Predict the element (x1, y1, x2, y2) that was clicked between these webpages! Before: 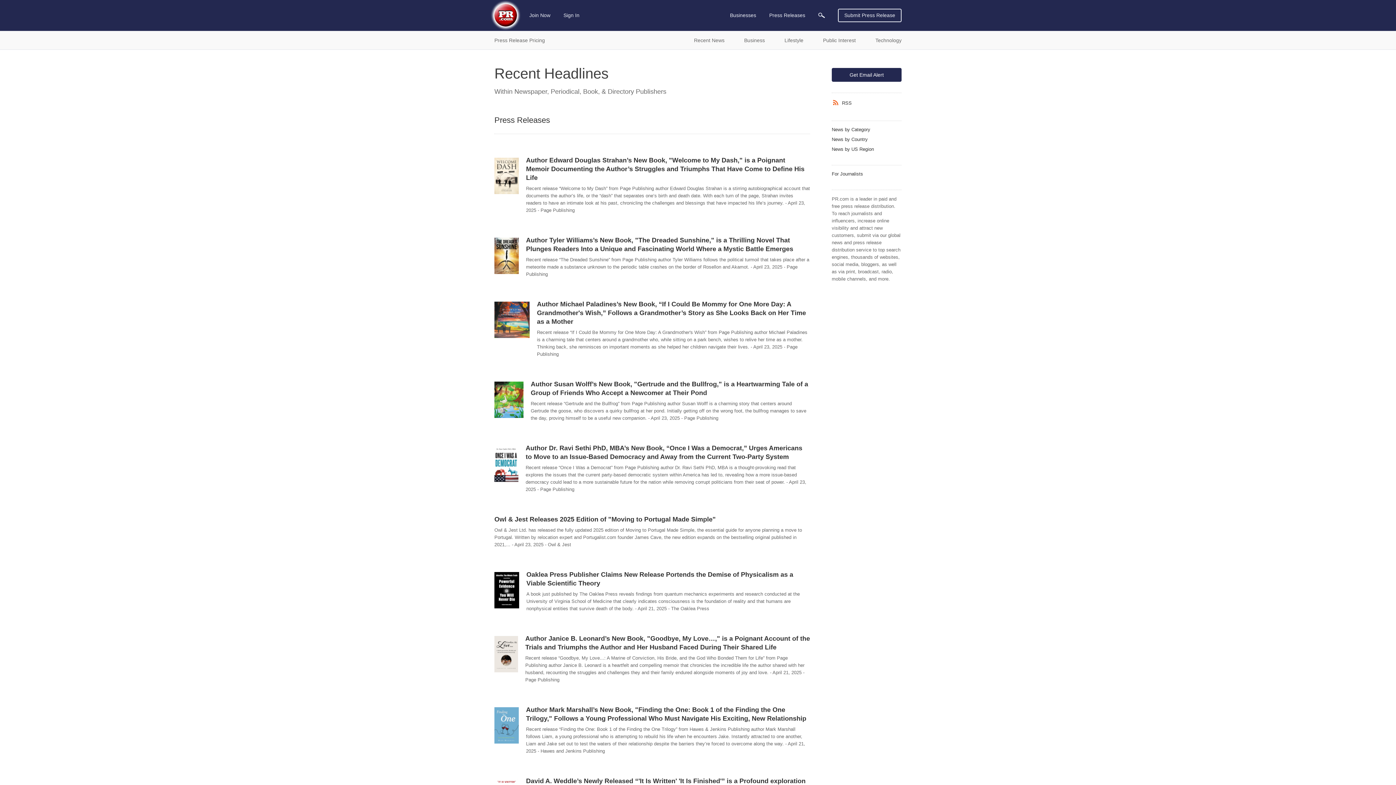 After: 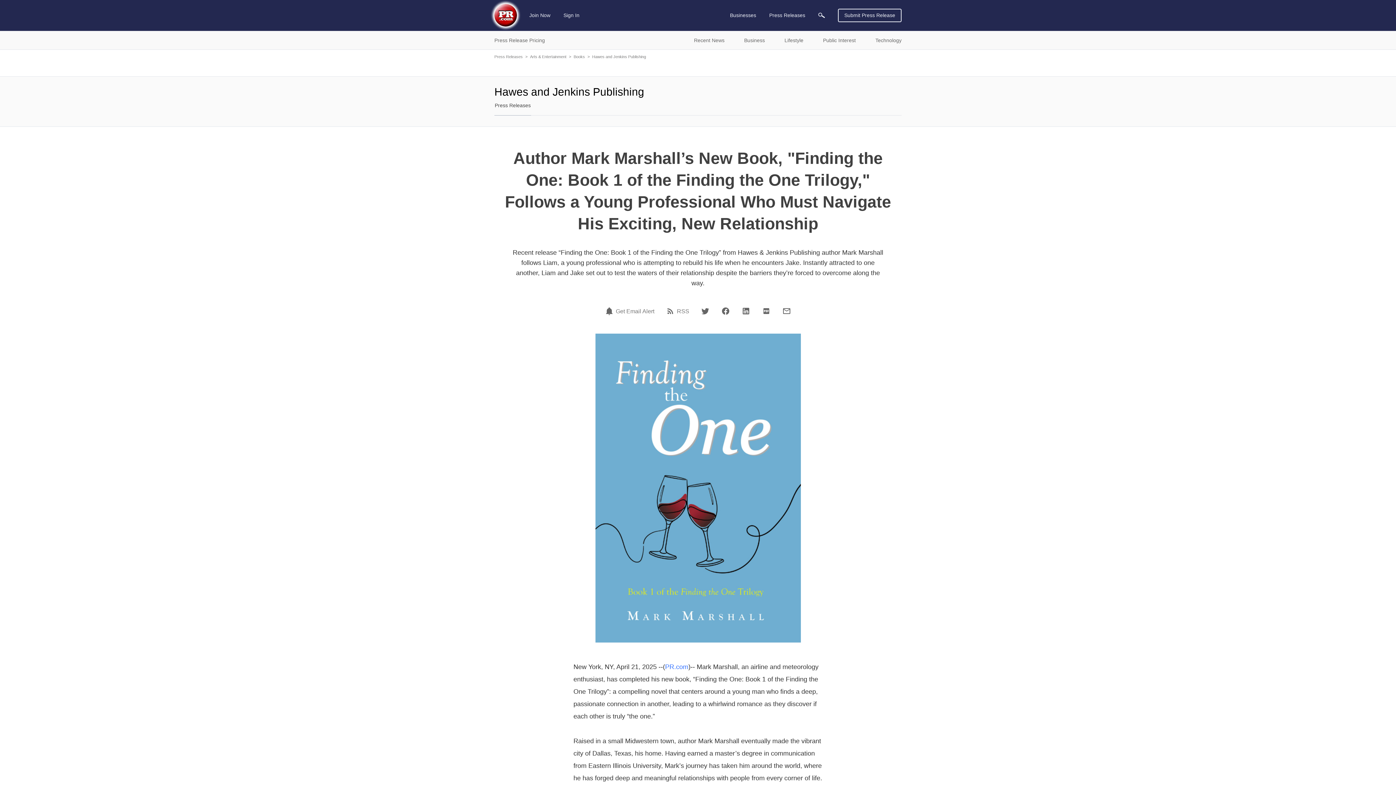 Action: bbox: (494, 722, 518, 728)